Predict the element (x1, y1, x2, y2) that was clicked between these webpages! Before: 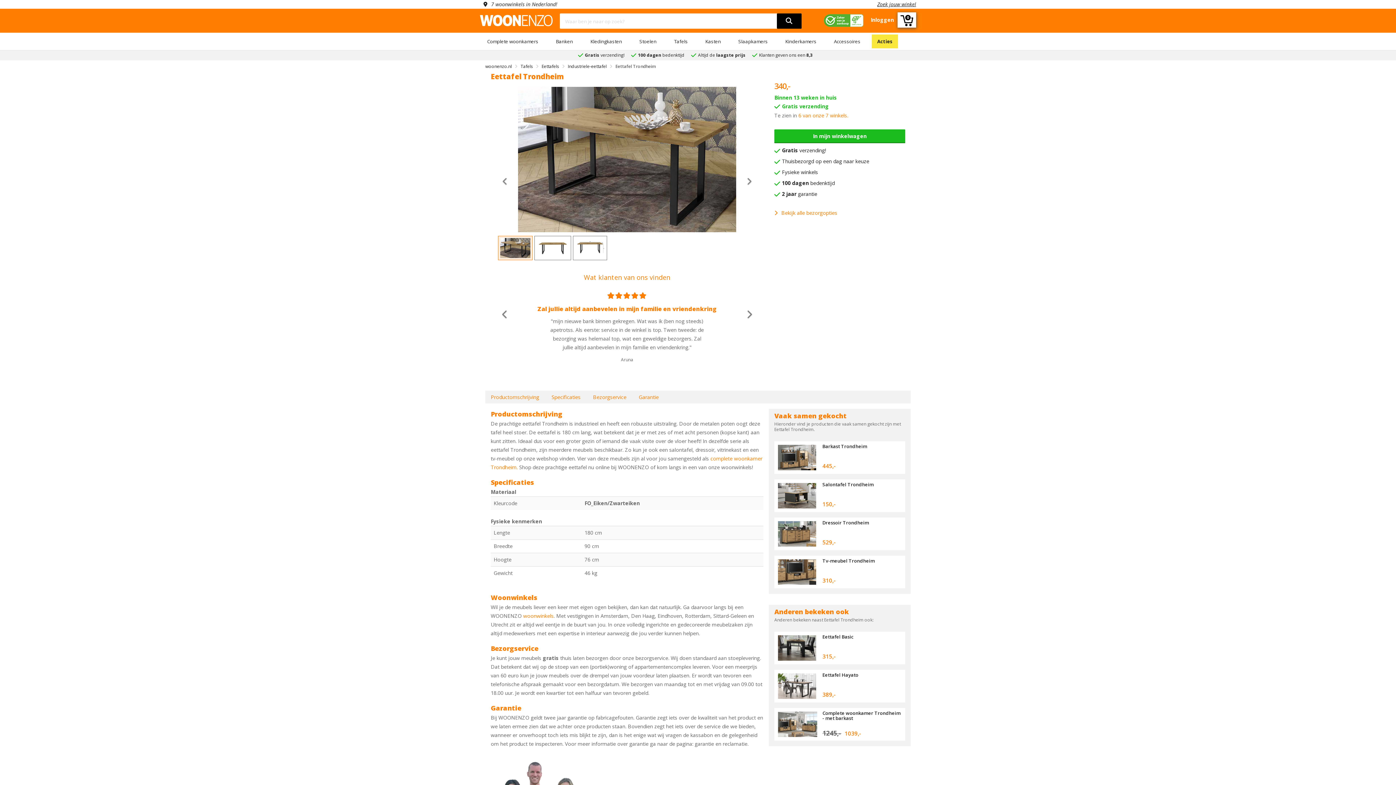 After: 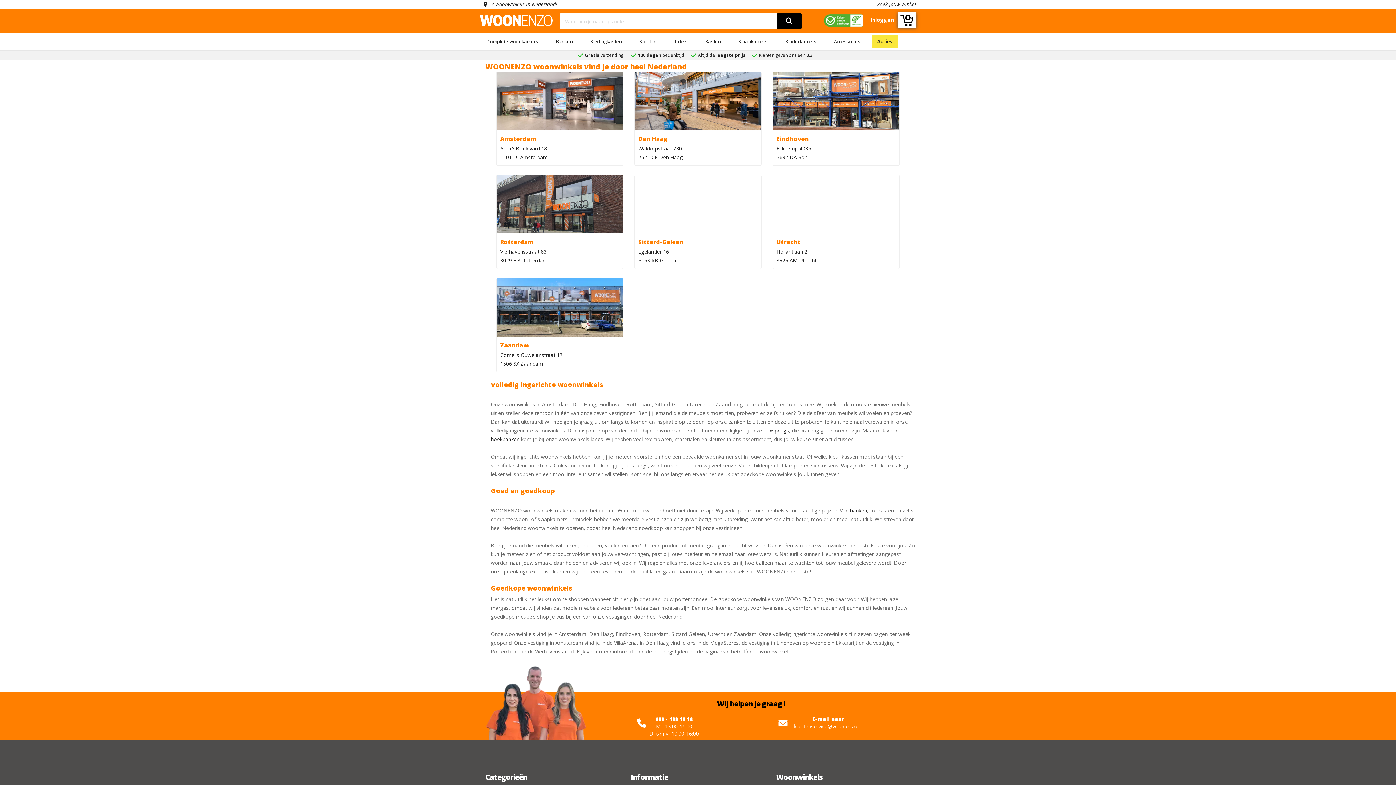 Action: bbox: (523, 612, 553, 619) label: woonwinkels